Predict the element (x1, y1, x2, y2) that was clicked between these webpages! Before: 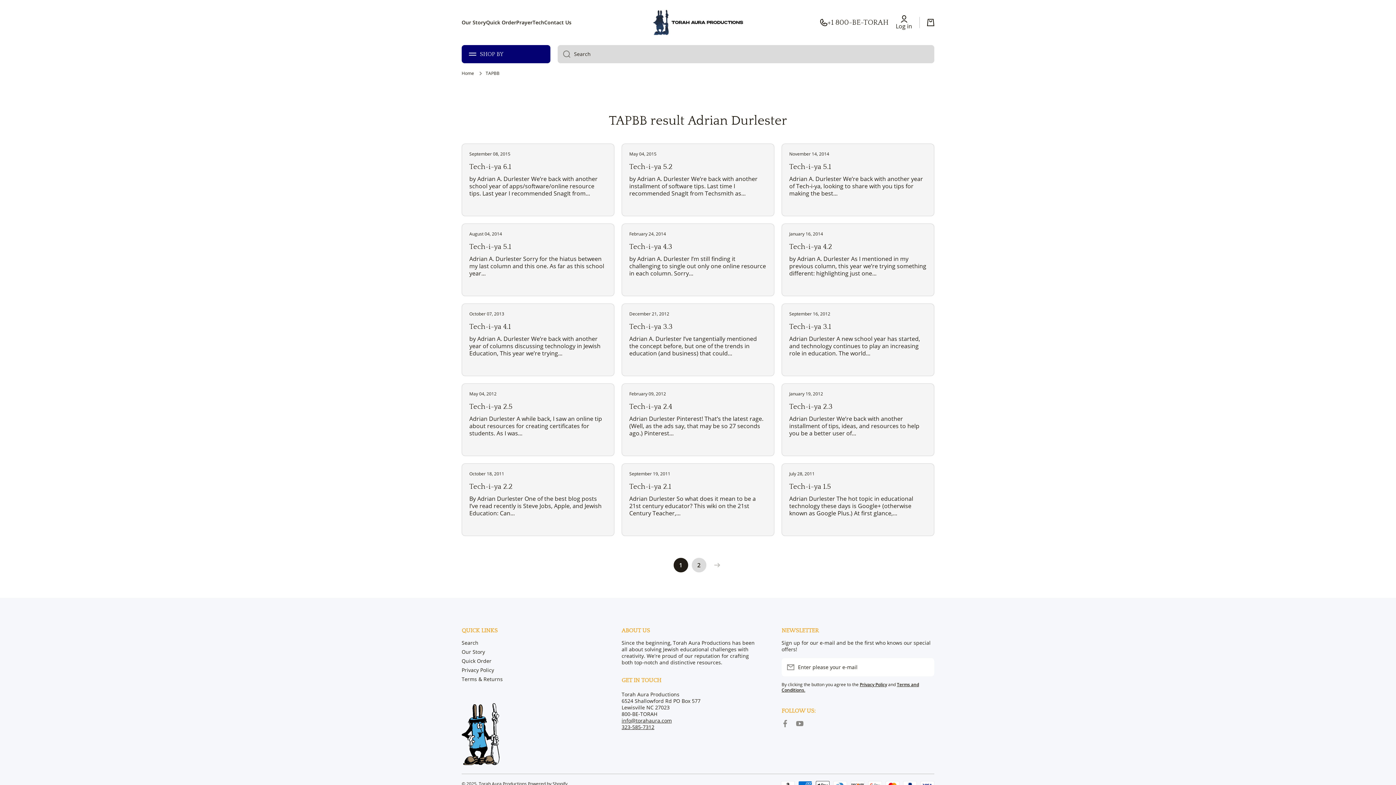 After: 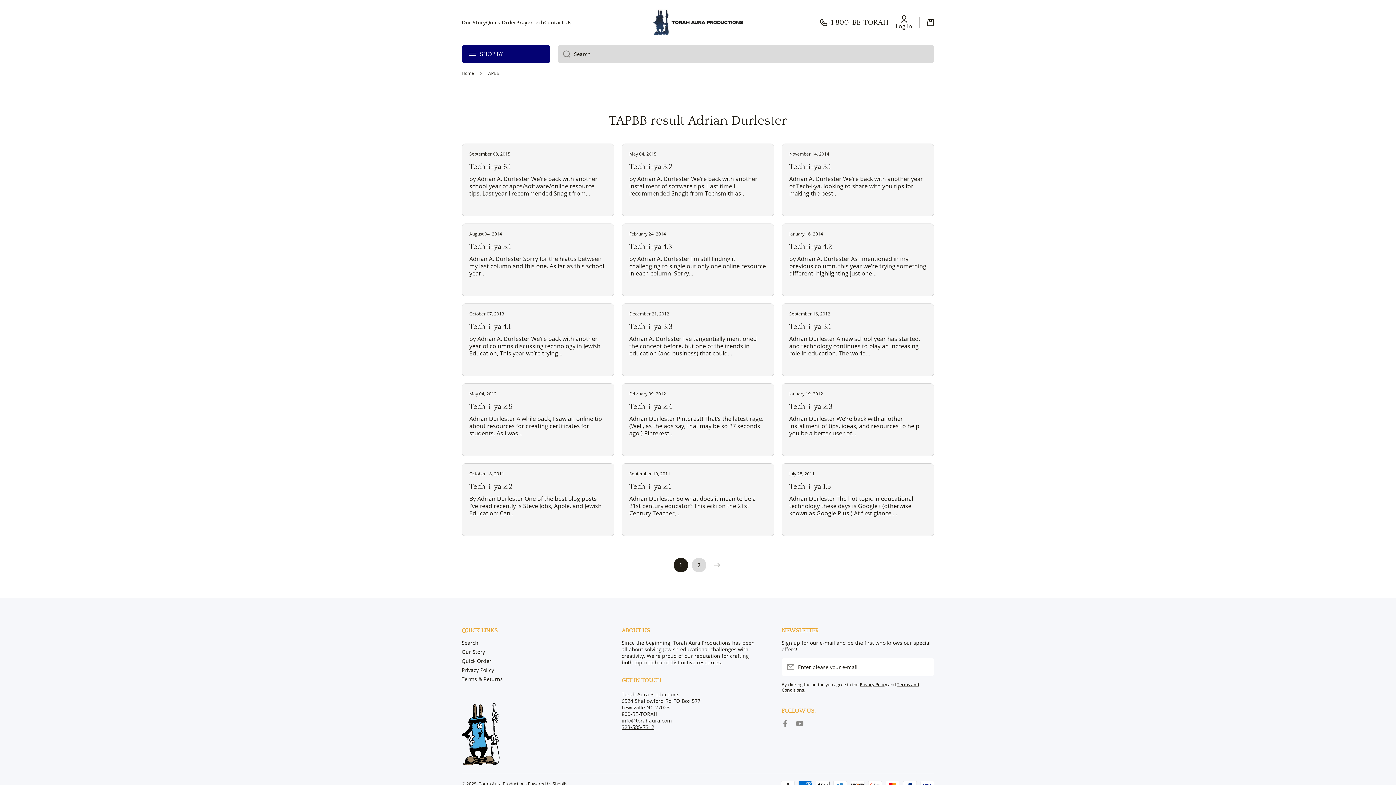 Action: label: +1 800-BE-TORAH bbox: (820, 17, 888, 27)